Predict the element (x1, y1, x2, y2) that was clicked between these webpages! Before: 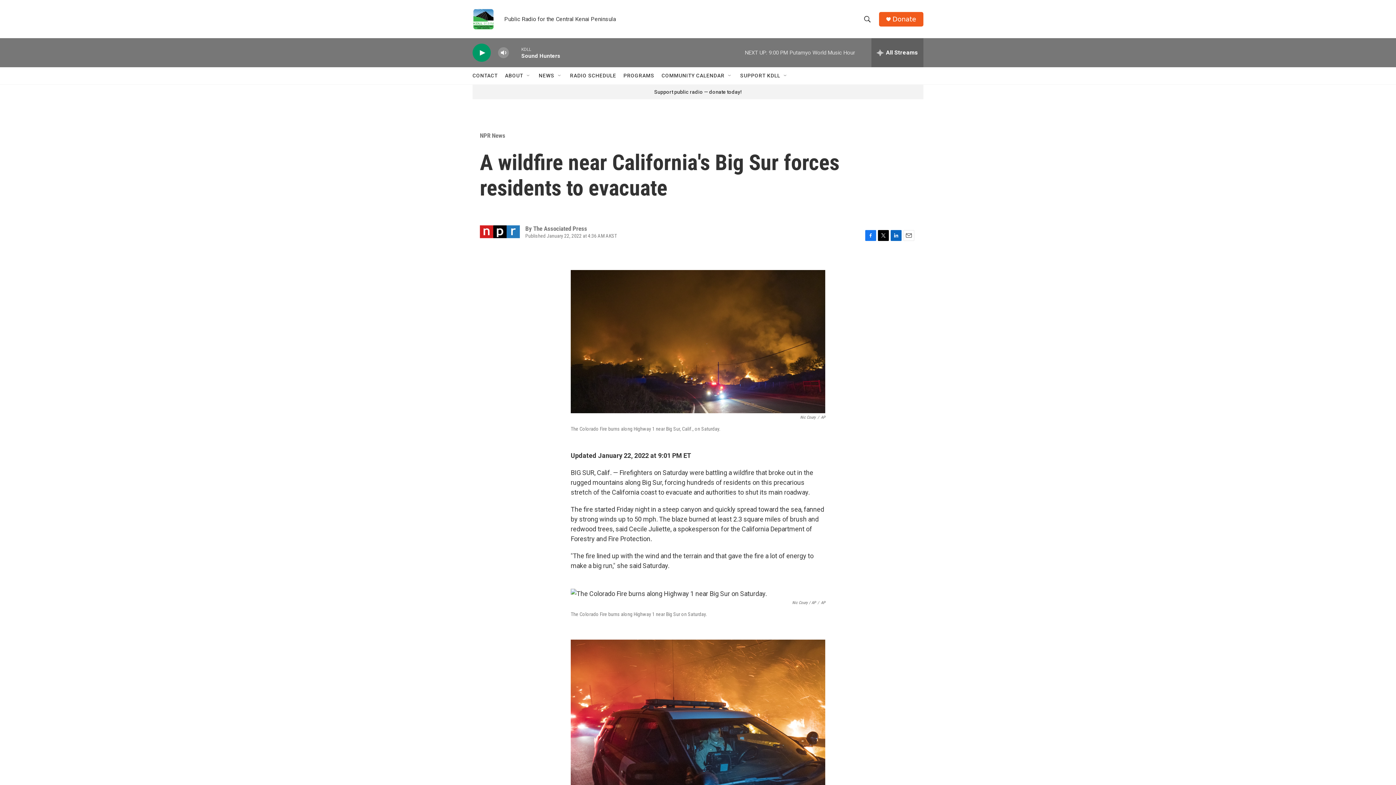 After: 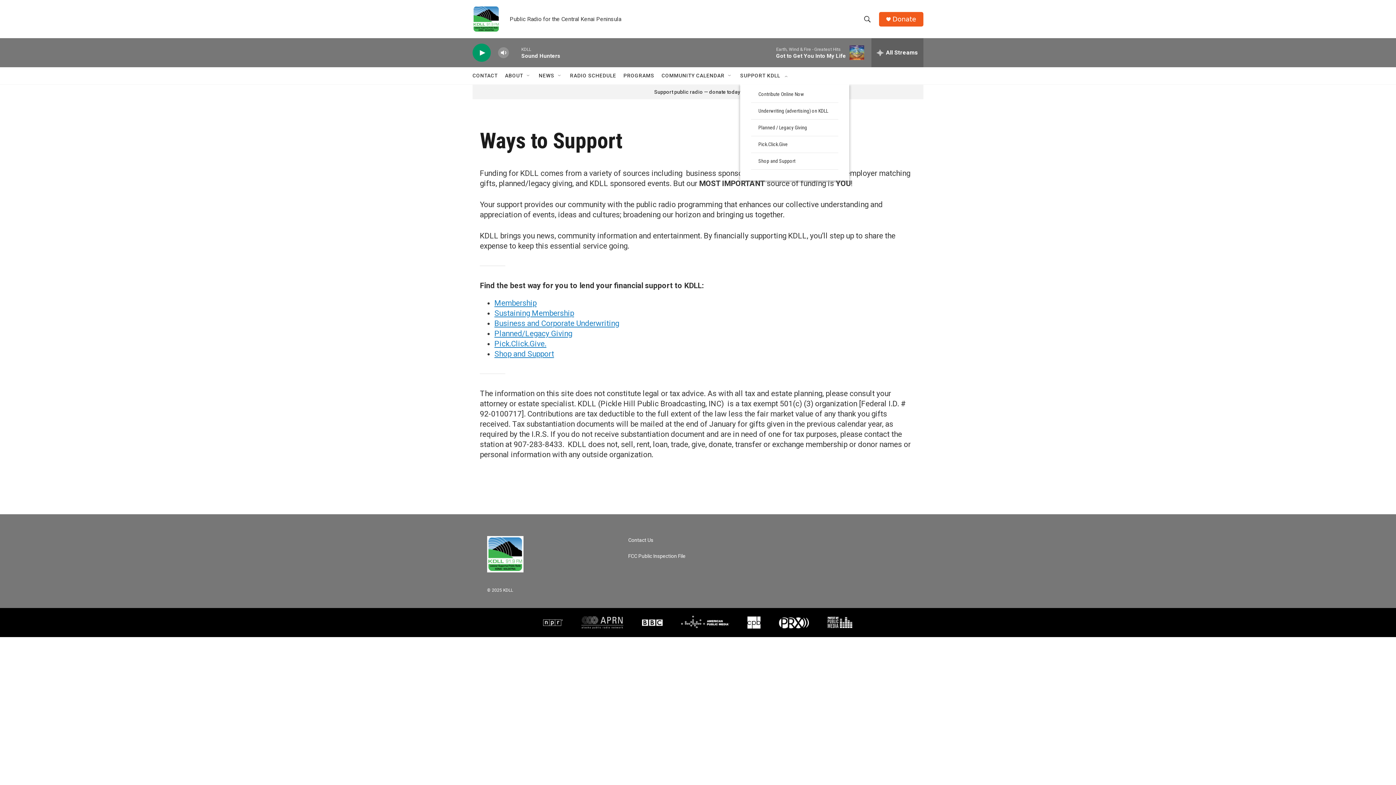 Action: label: SUPPORT KDLL bbox: (740, 67, 780, 84)